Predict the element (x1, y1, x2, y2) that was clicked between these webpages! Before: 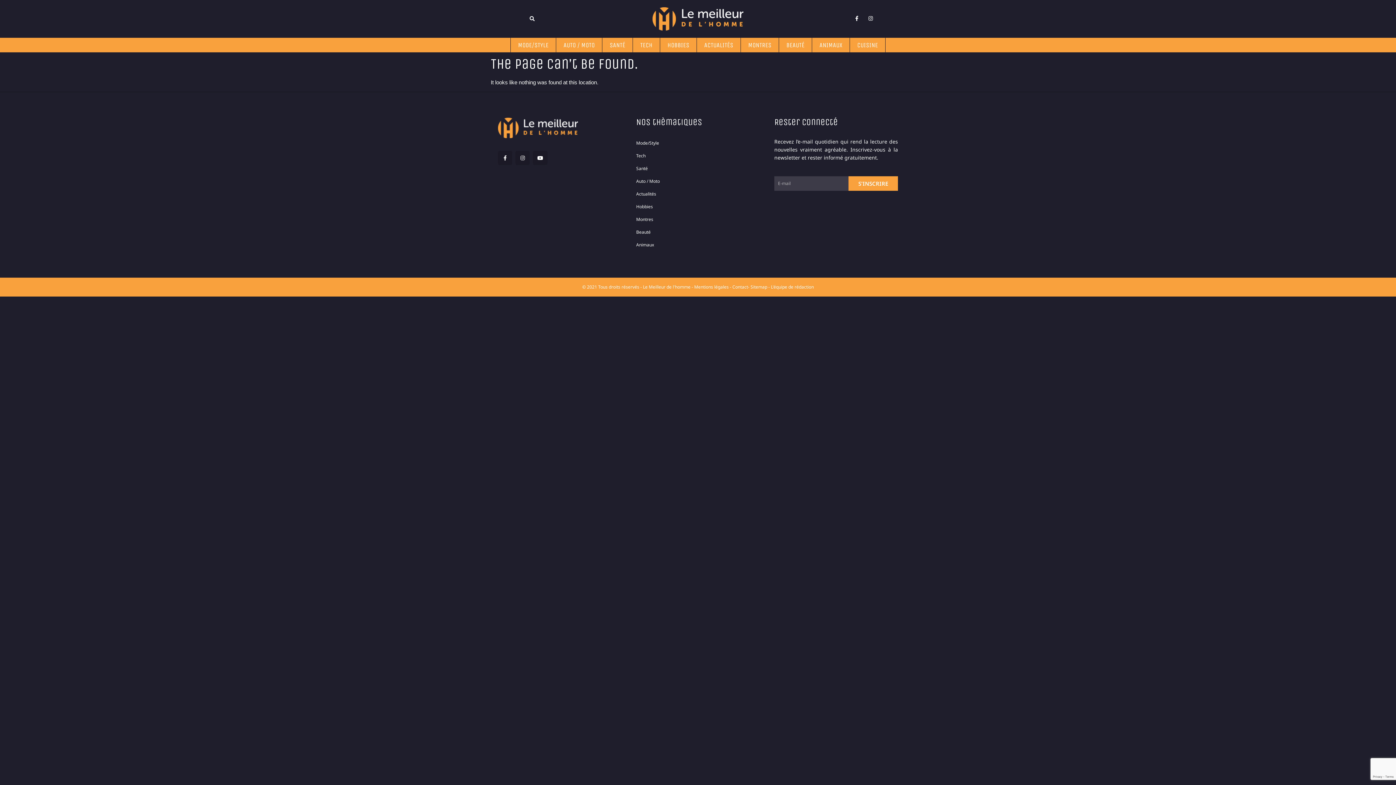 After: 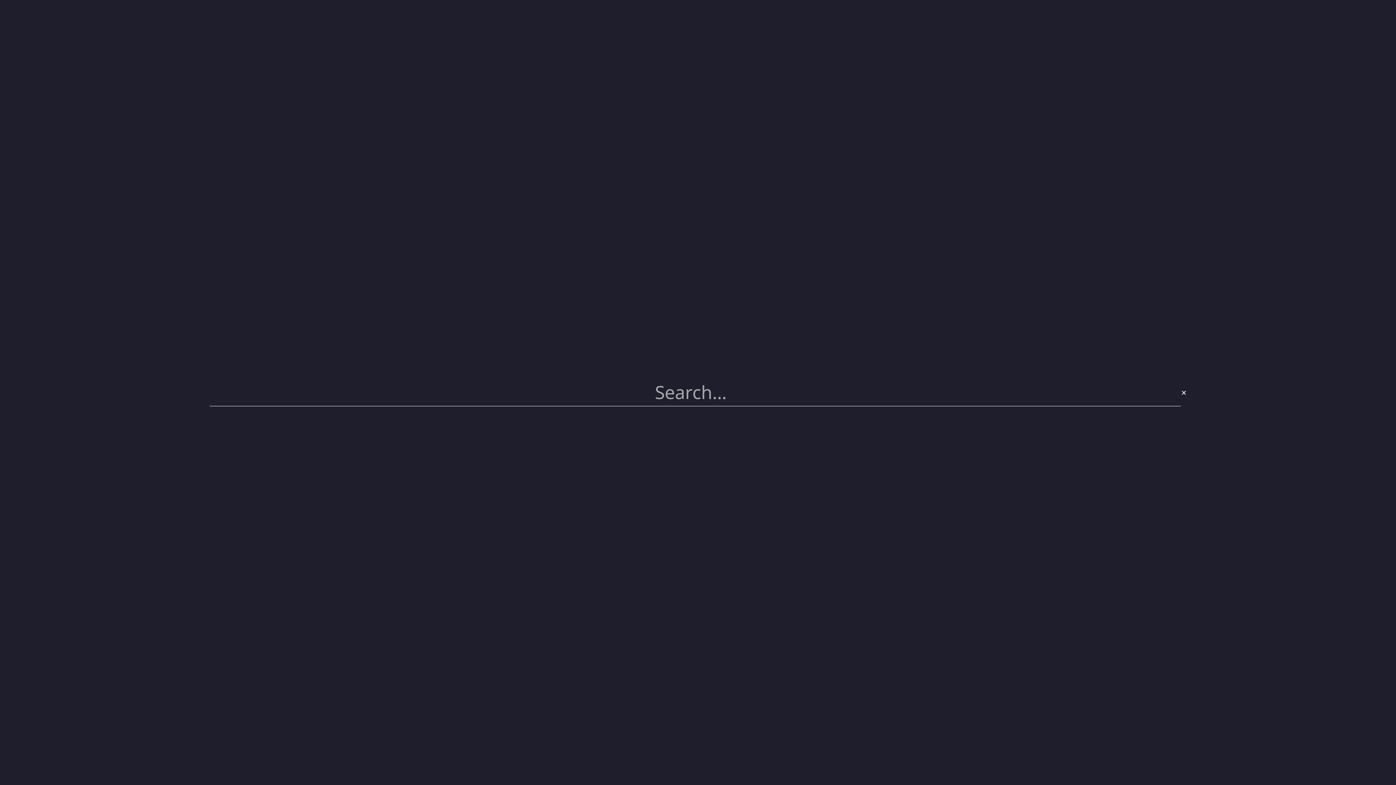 Action: bbox: (527, 14, 536, 23) label: Rechercher 